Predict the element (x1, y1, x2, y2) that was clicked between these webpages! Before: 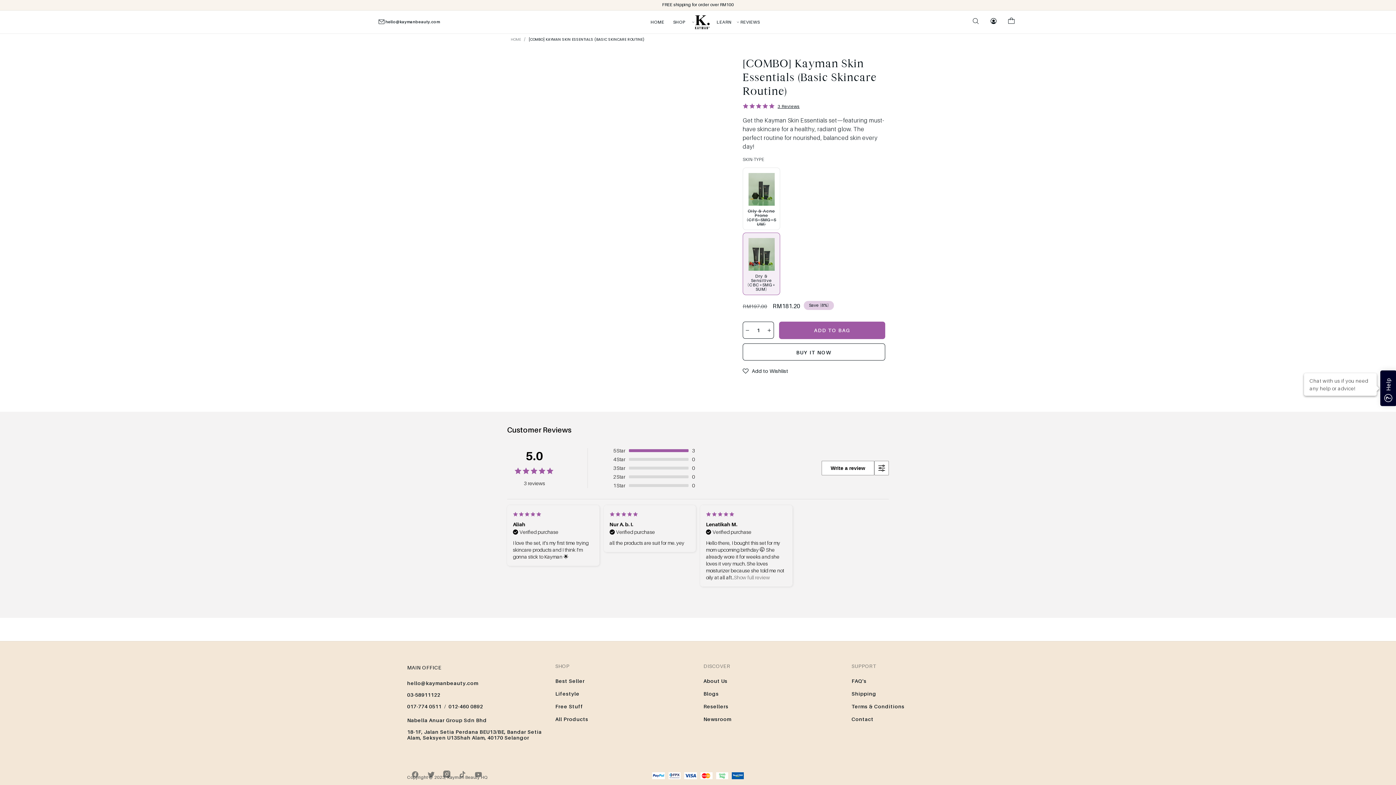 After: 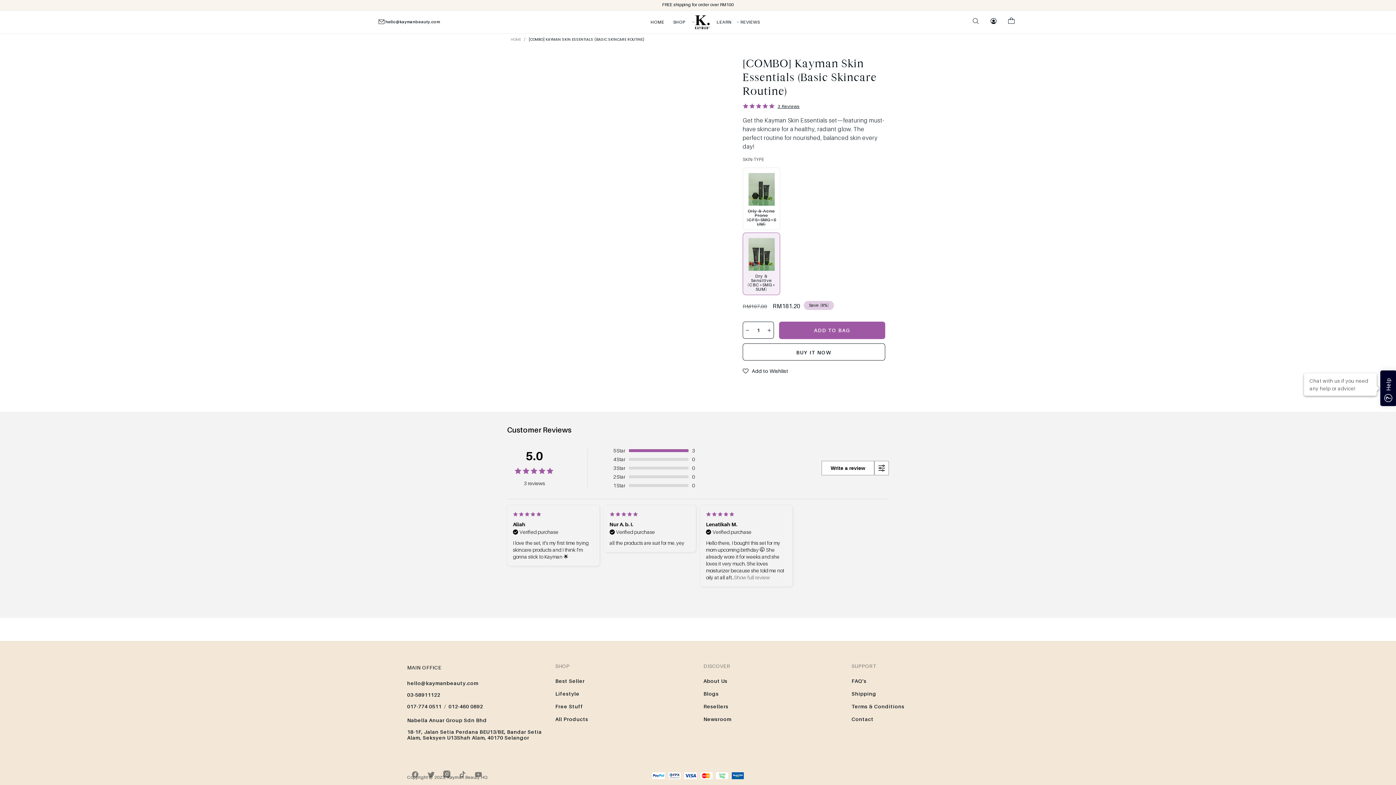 Action: label: 012-460 0892 bbox: (448, 703, 483, 709)